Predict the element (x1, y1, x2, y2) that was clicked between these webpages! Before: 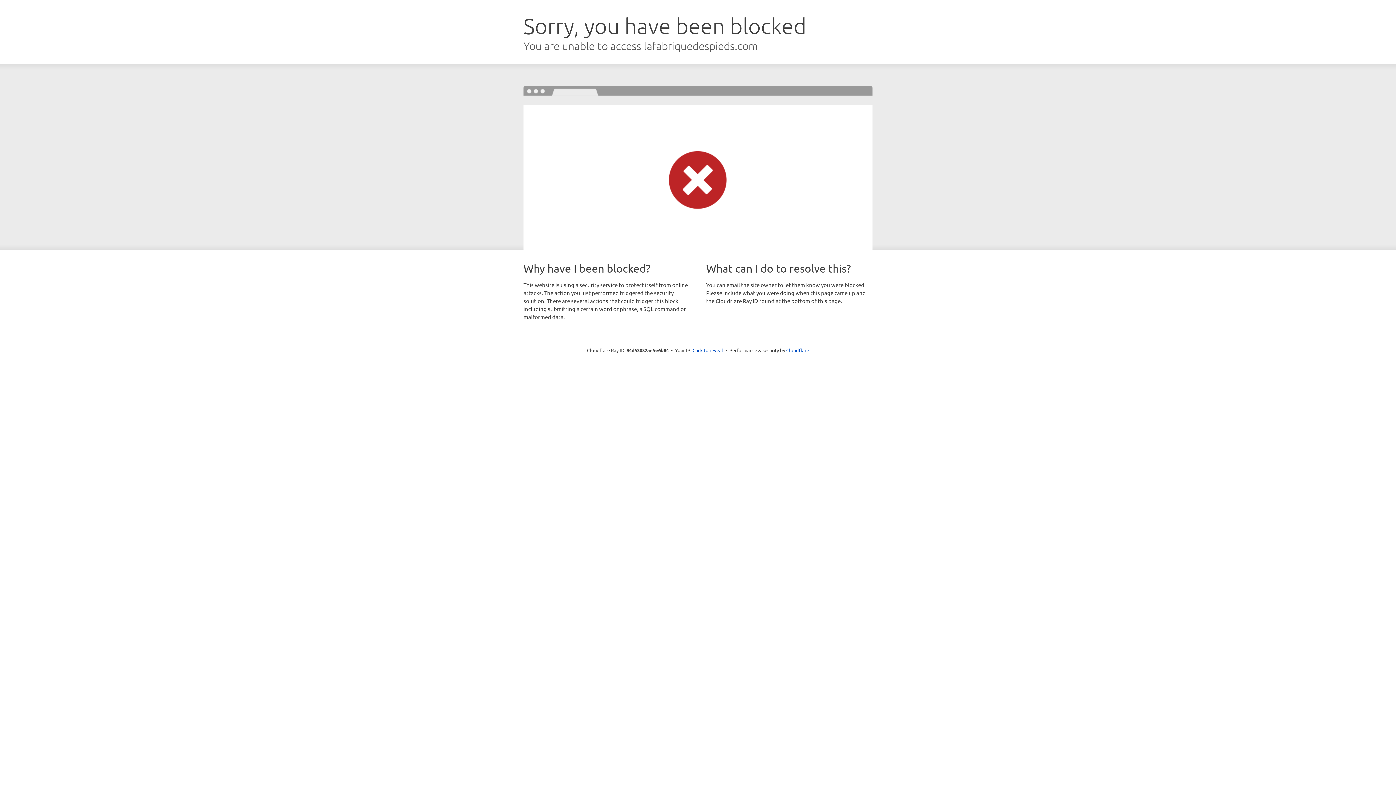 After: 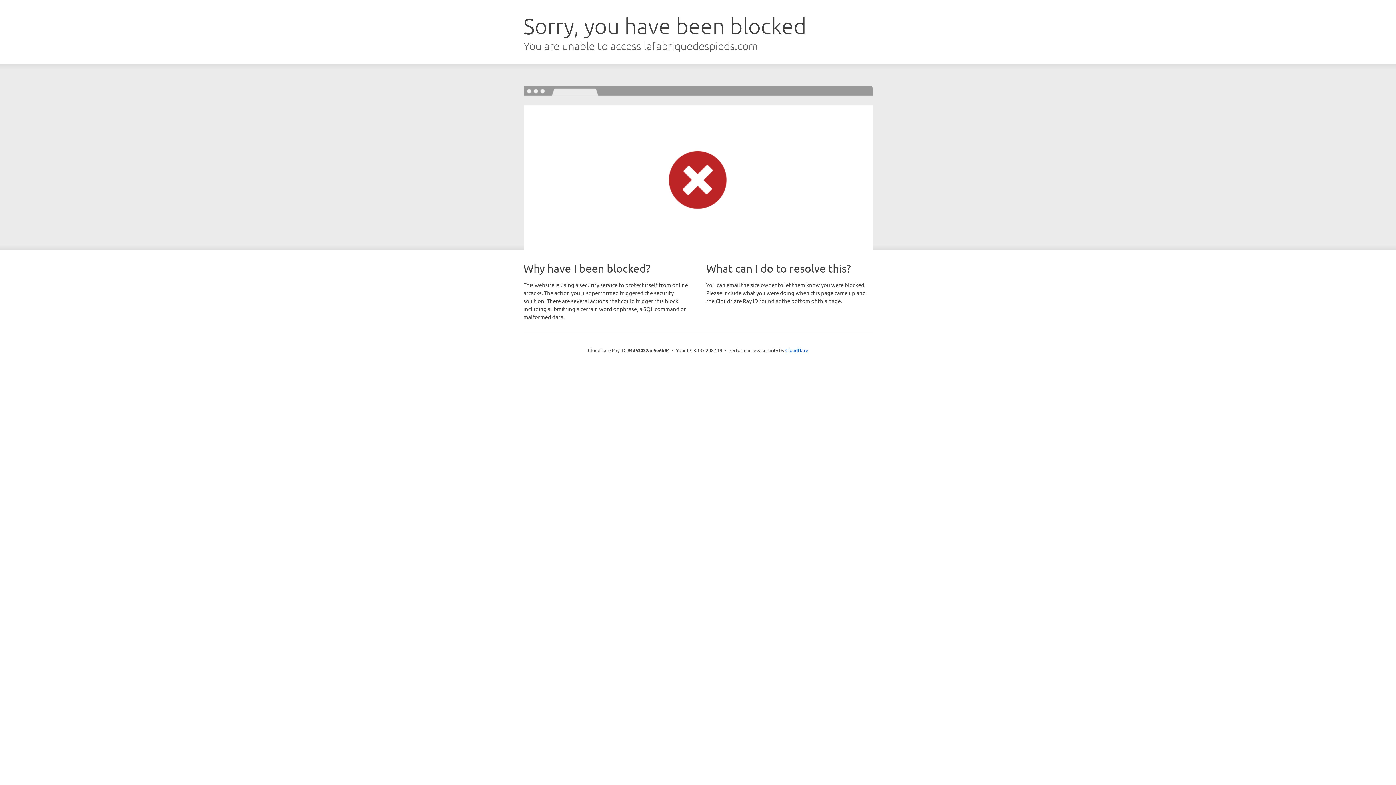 Action: bbox: (692, 346, 723, 353) label: Click to reveal